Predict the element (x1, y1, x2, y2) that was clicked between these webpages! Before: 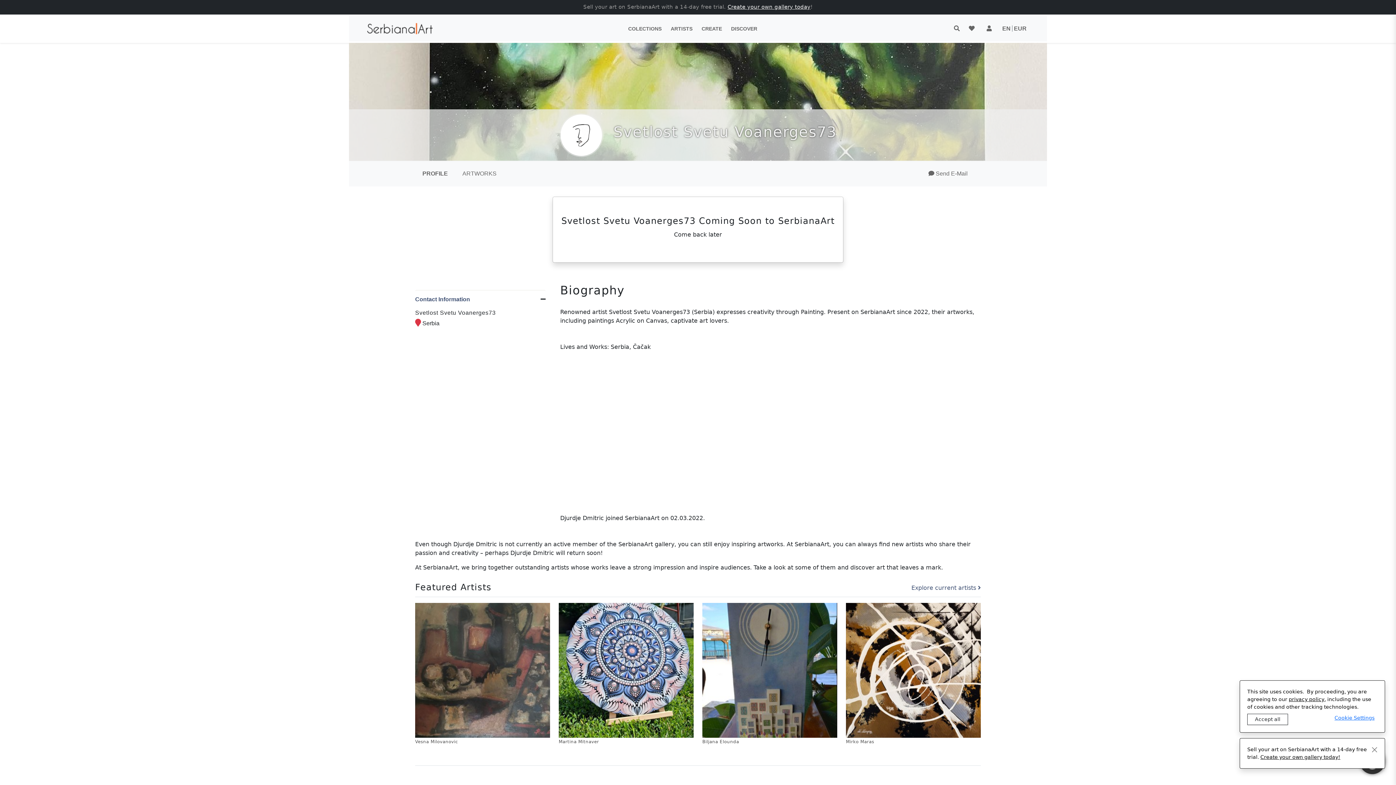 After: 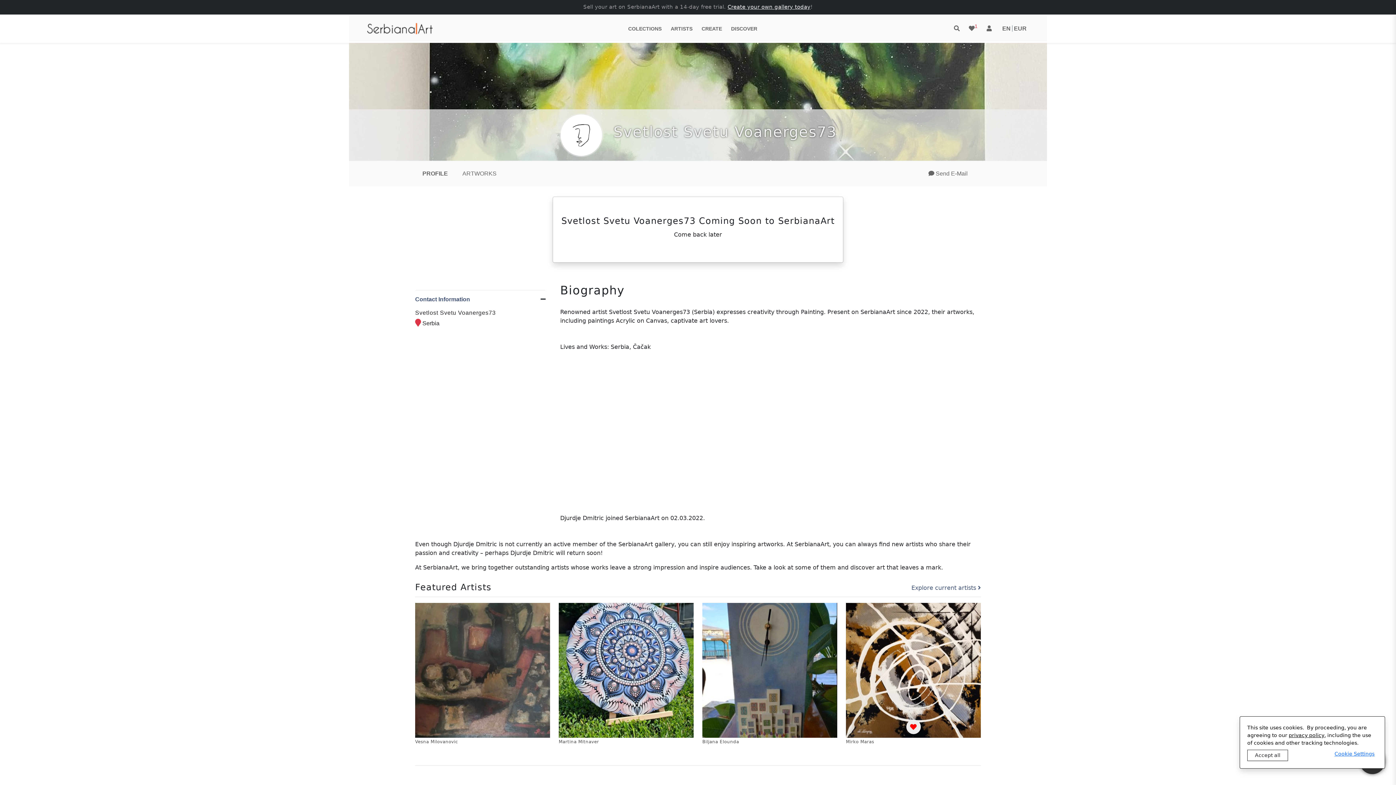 Action: bbox: (906, 720, 920, 734) label: My Wishlist